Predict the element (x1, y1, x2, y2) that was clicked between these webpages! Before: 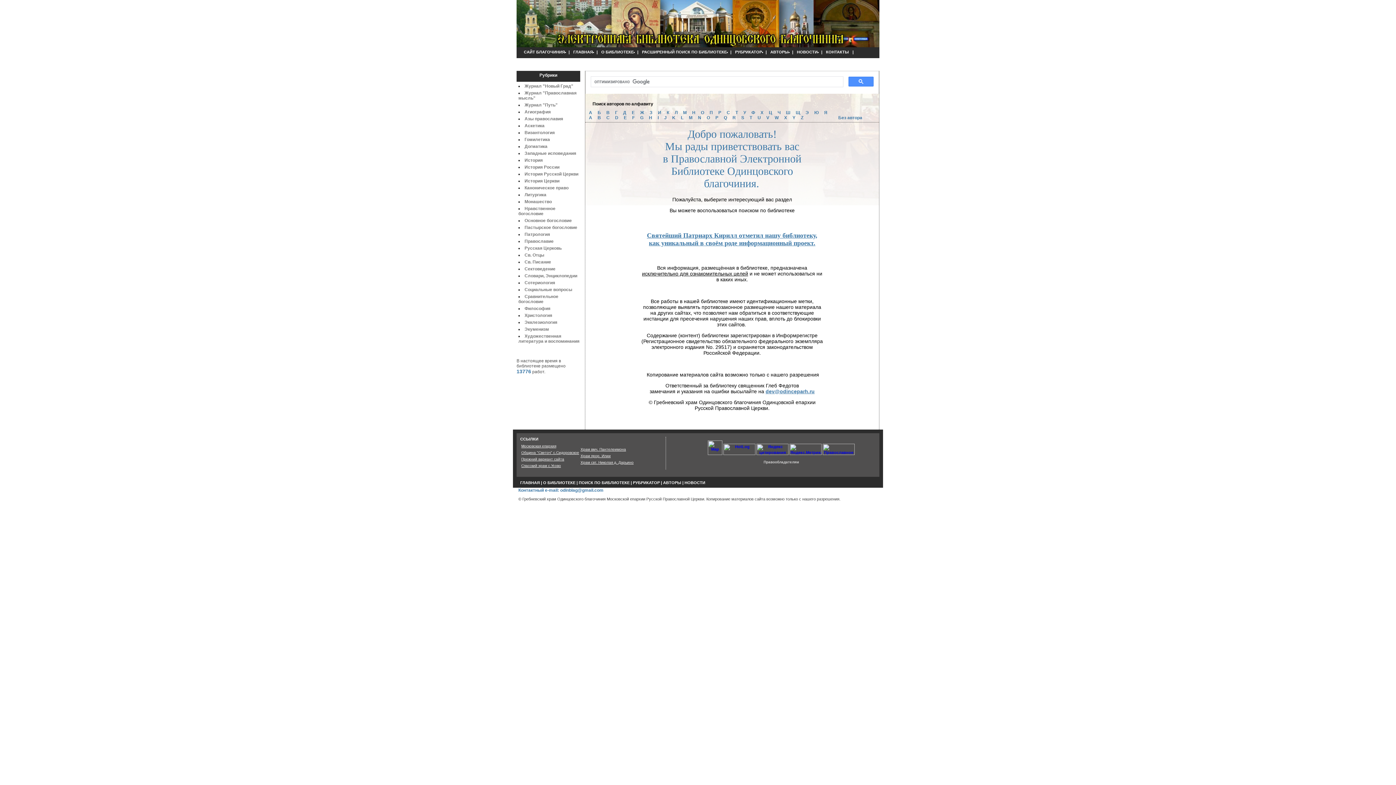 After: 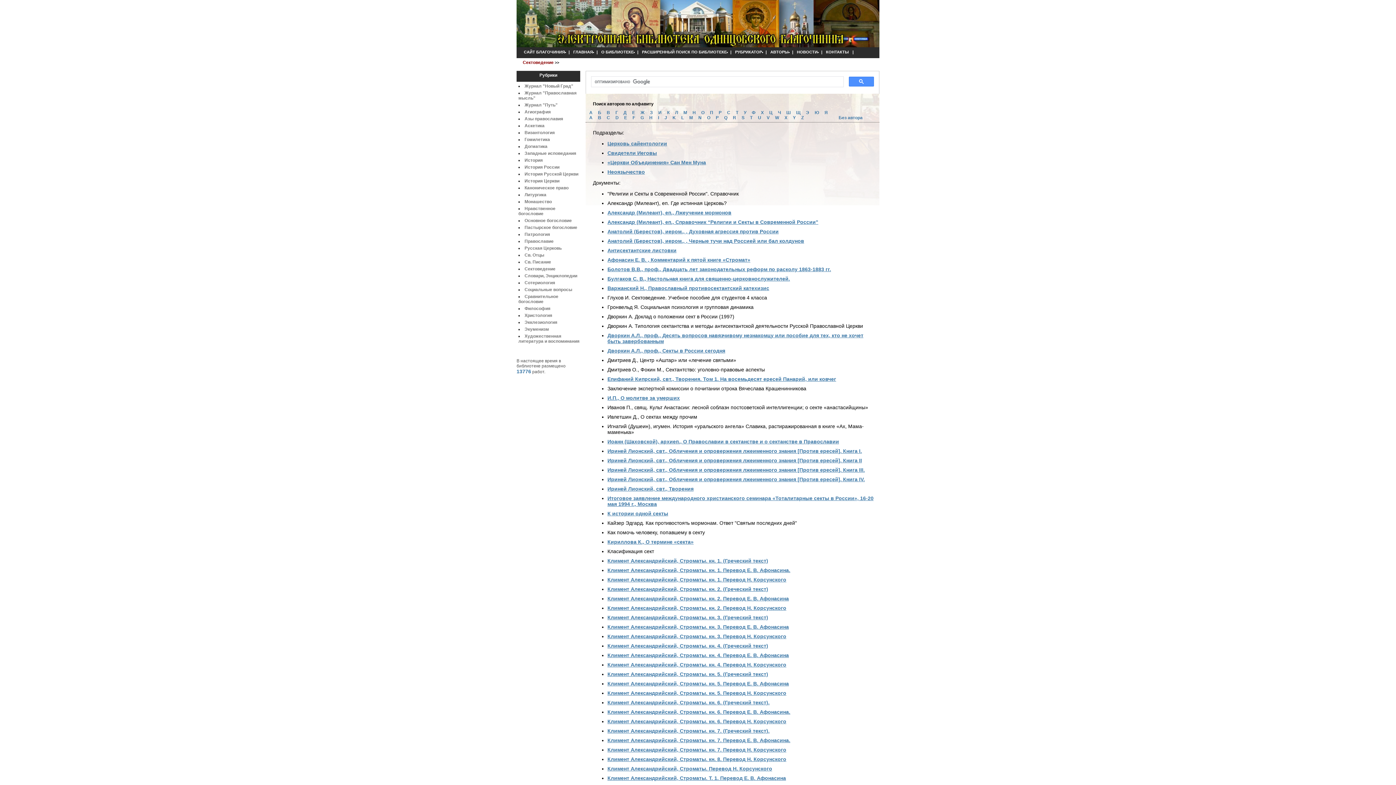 Action: label: Сектоведение bbox: (524, 266, 555, 271)